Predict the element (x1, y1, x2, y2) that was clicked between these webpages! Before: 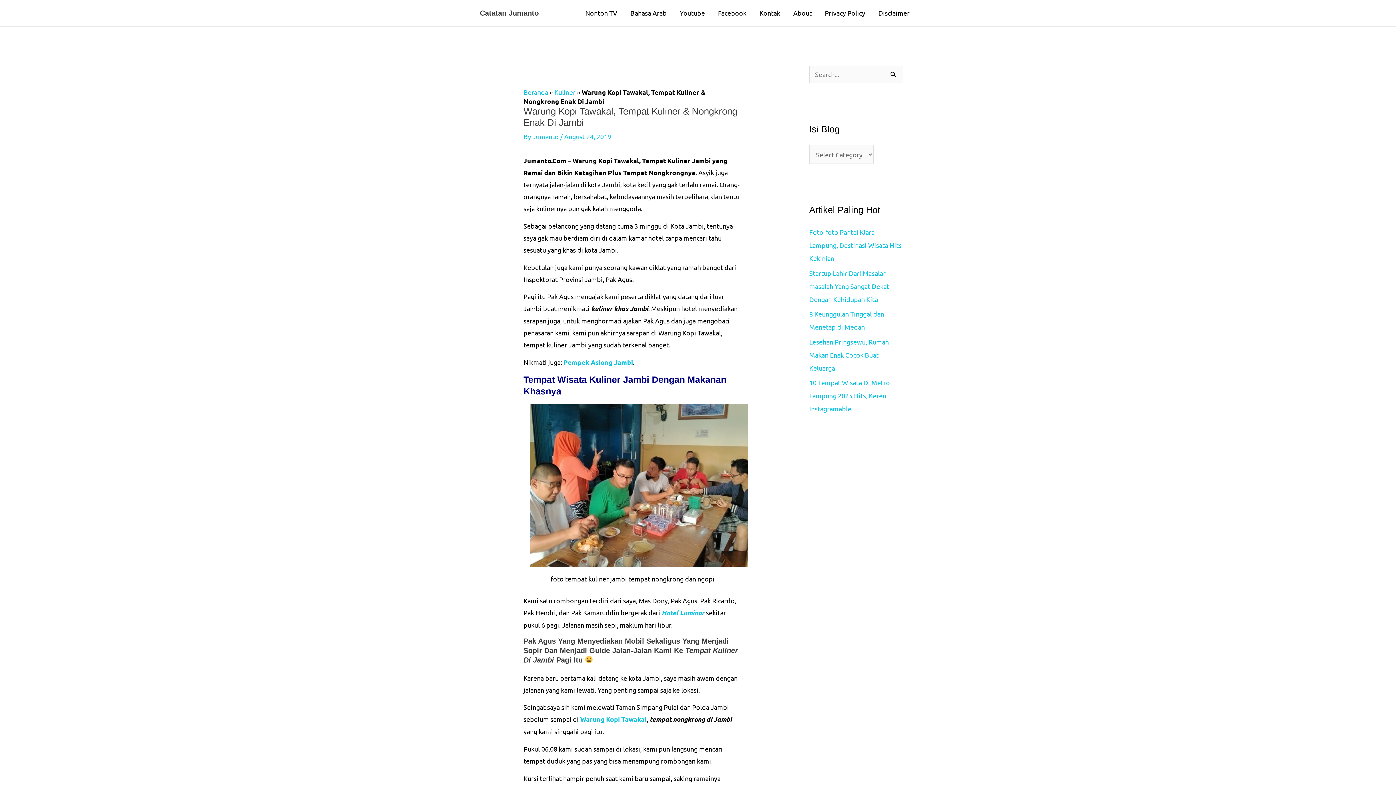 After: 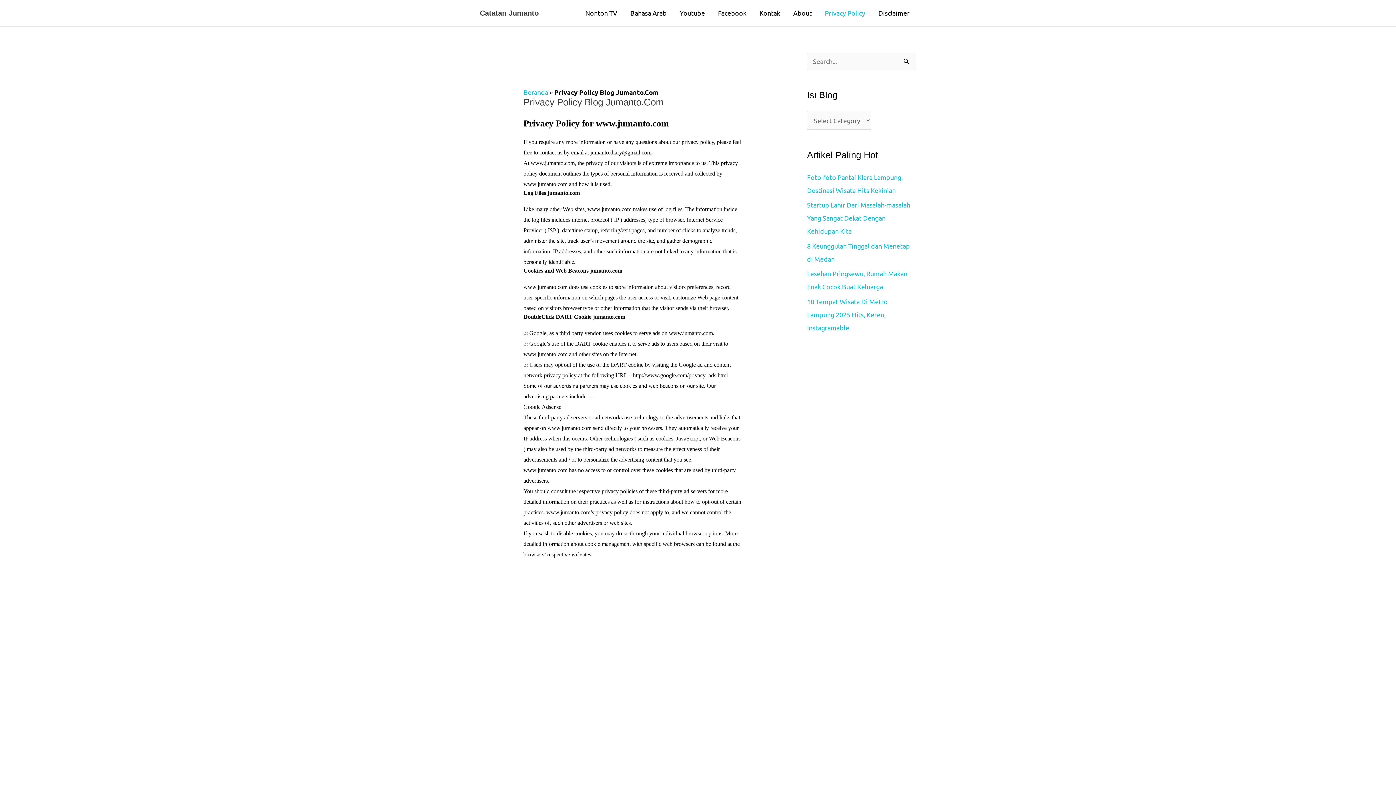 Action: label: Privacy Policy bbox: (818, 0, 872, 26)